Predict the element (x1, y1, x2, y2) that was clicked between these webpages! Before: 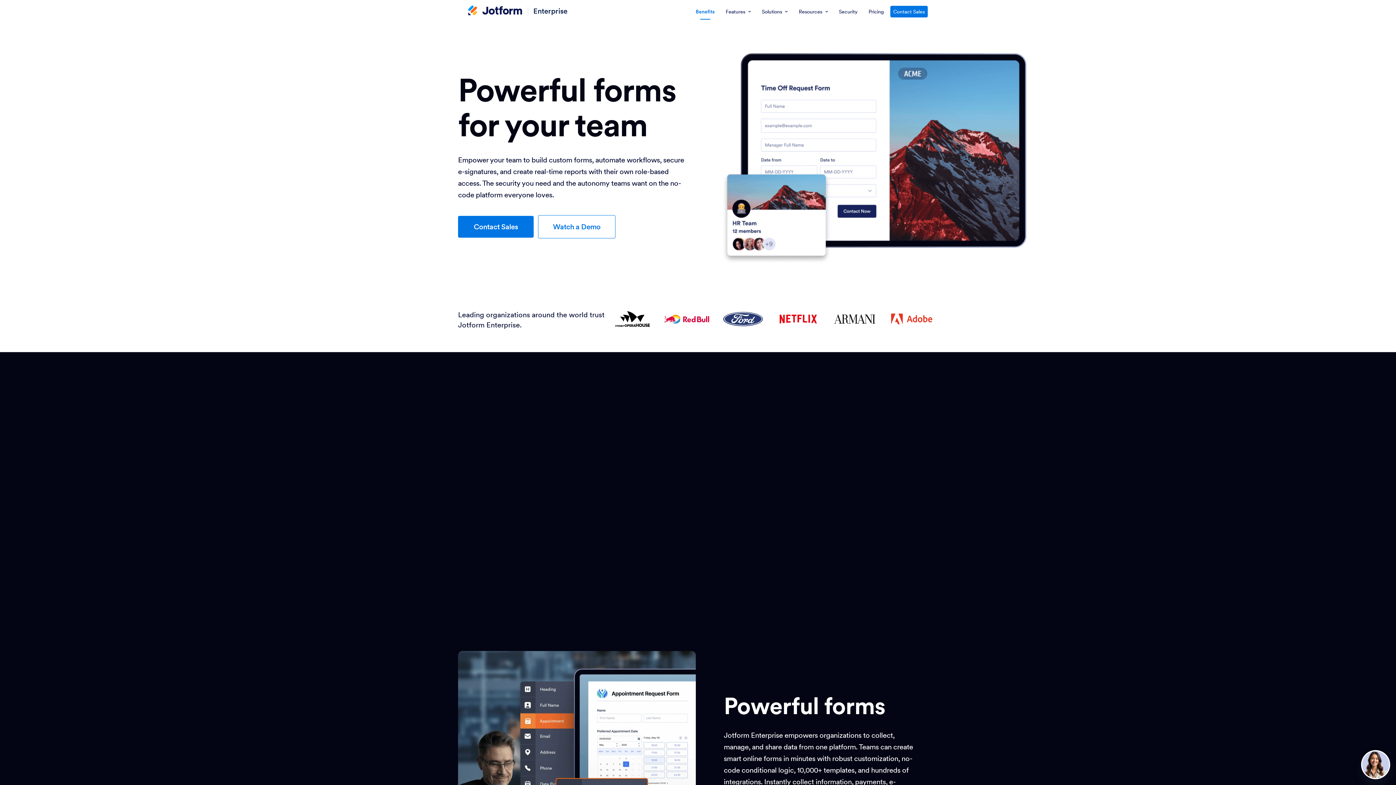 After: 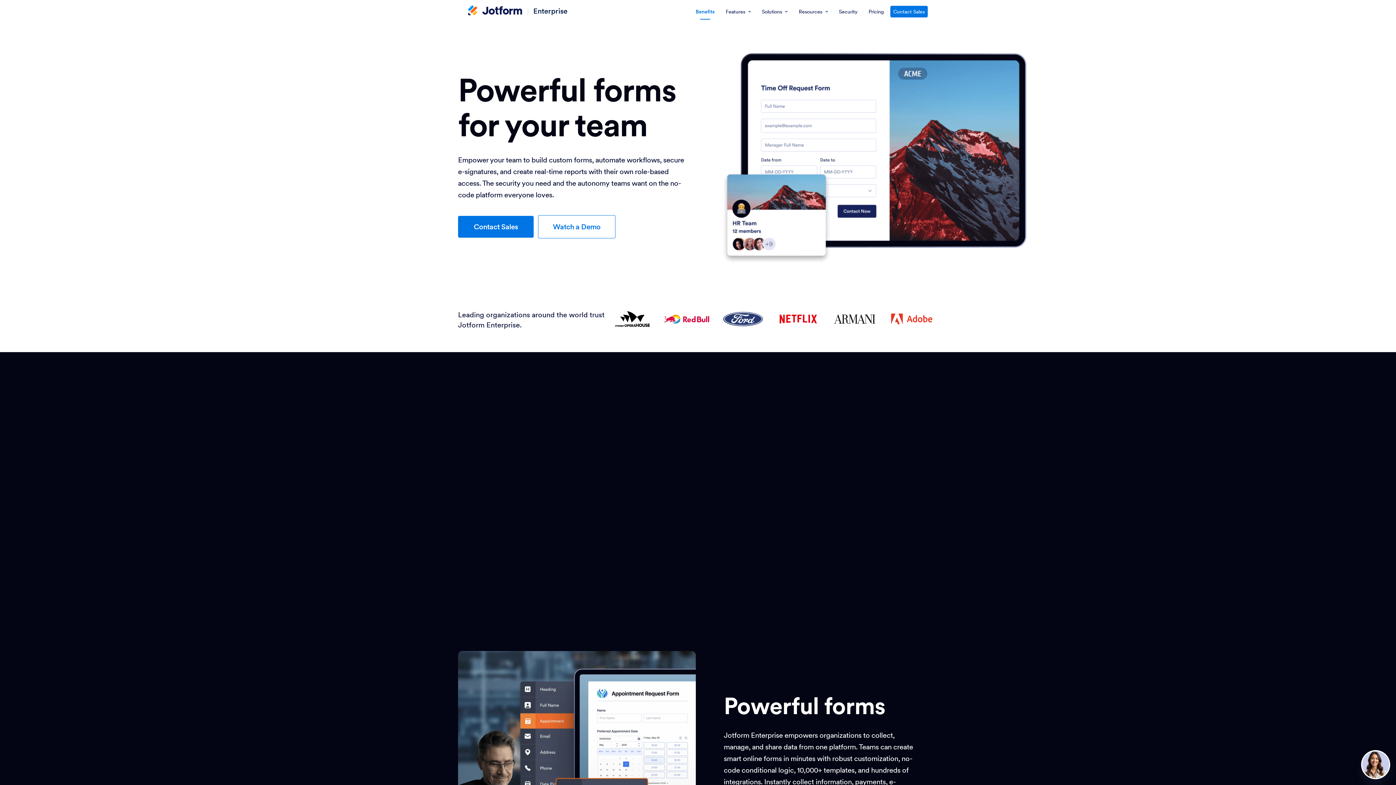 Action: bbox: (691, 0, 719, 23) label: Benefits